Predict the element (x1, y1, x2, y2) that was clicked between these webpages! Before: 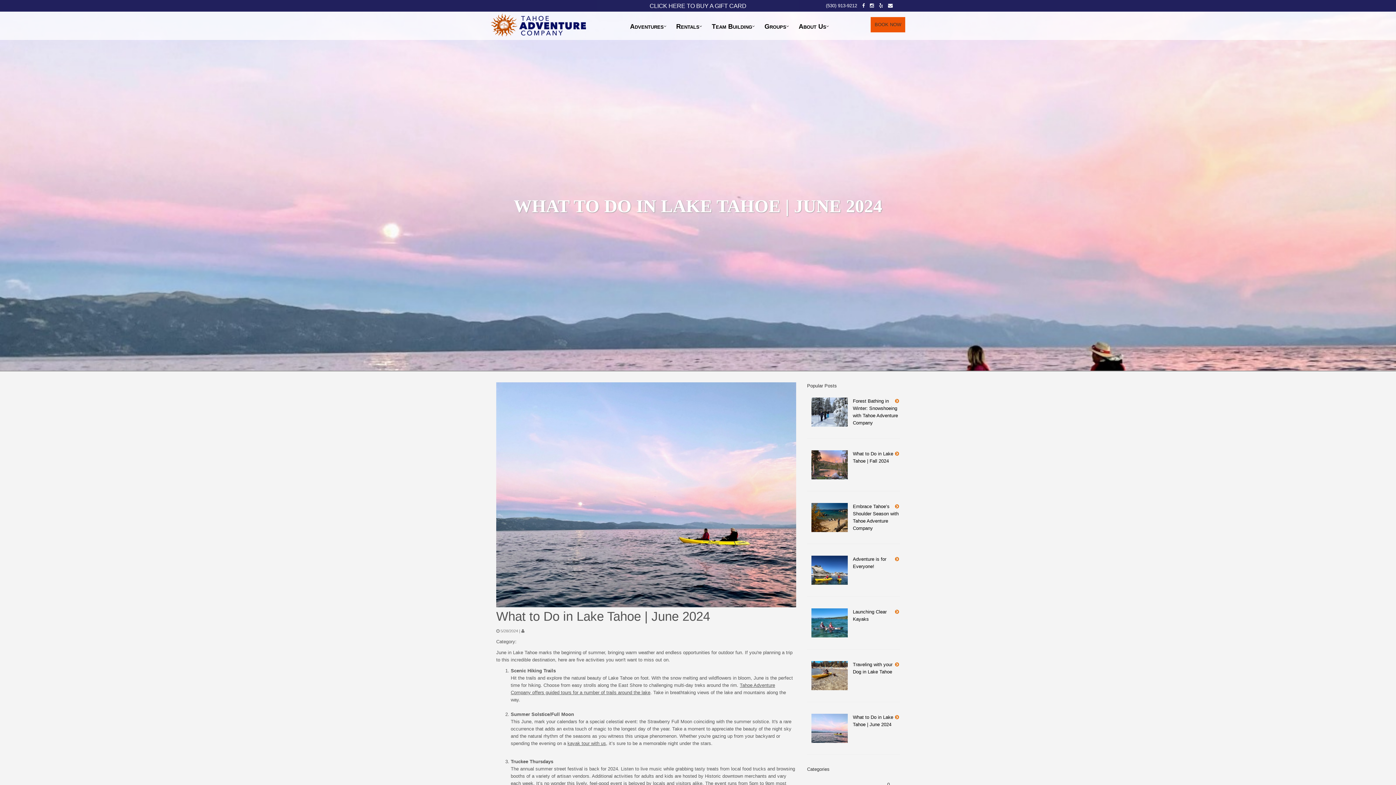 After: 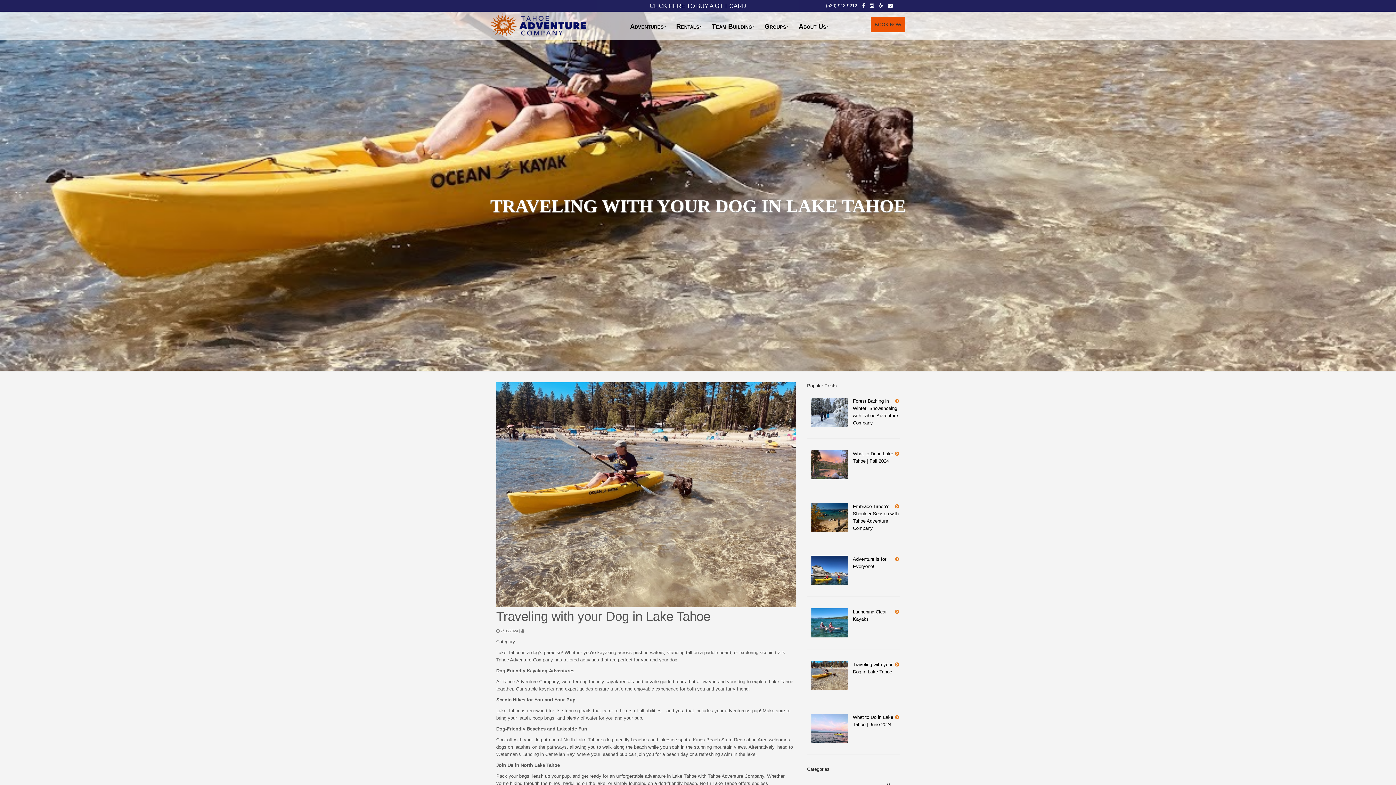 Action: bbox: (895, 661, 899, 668)